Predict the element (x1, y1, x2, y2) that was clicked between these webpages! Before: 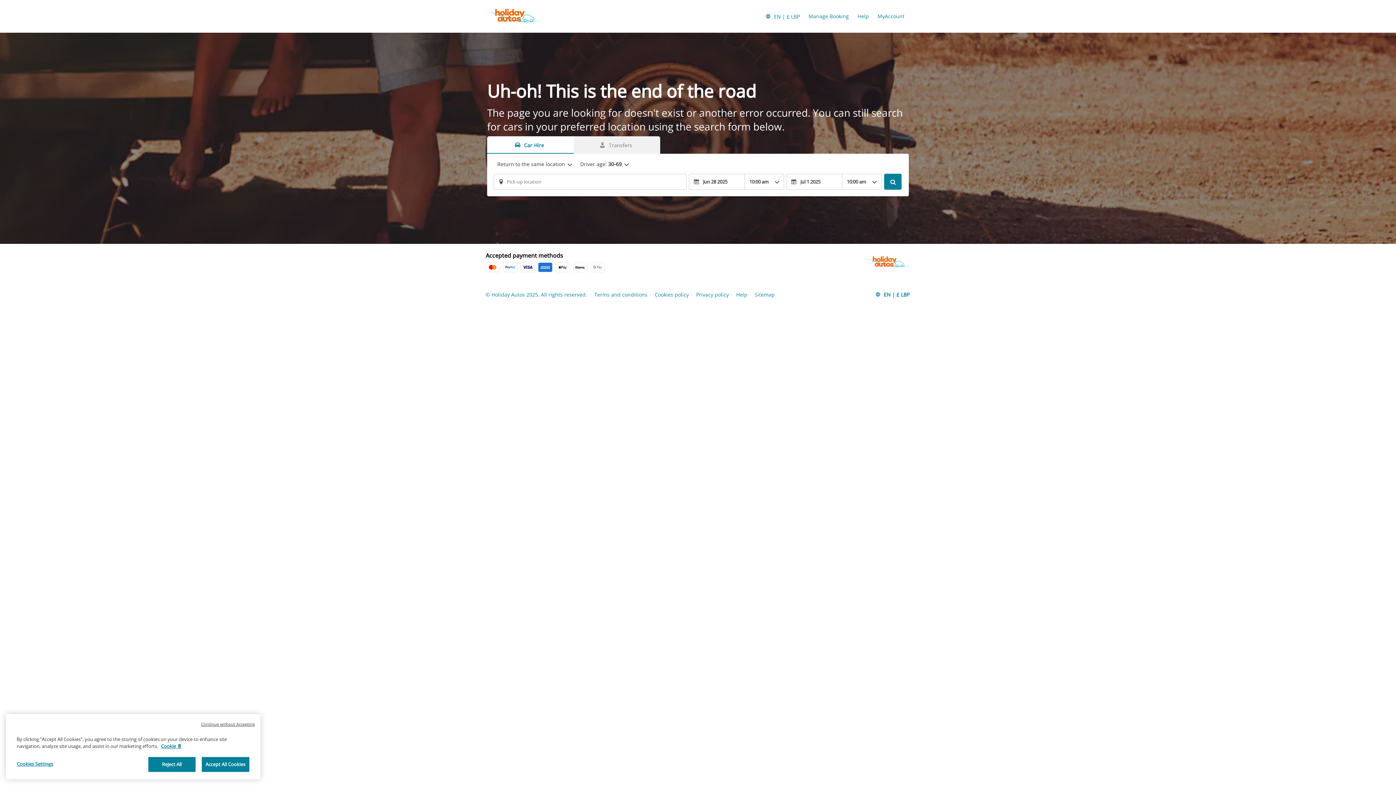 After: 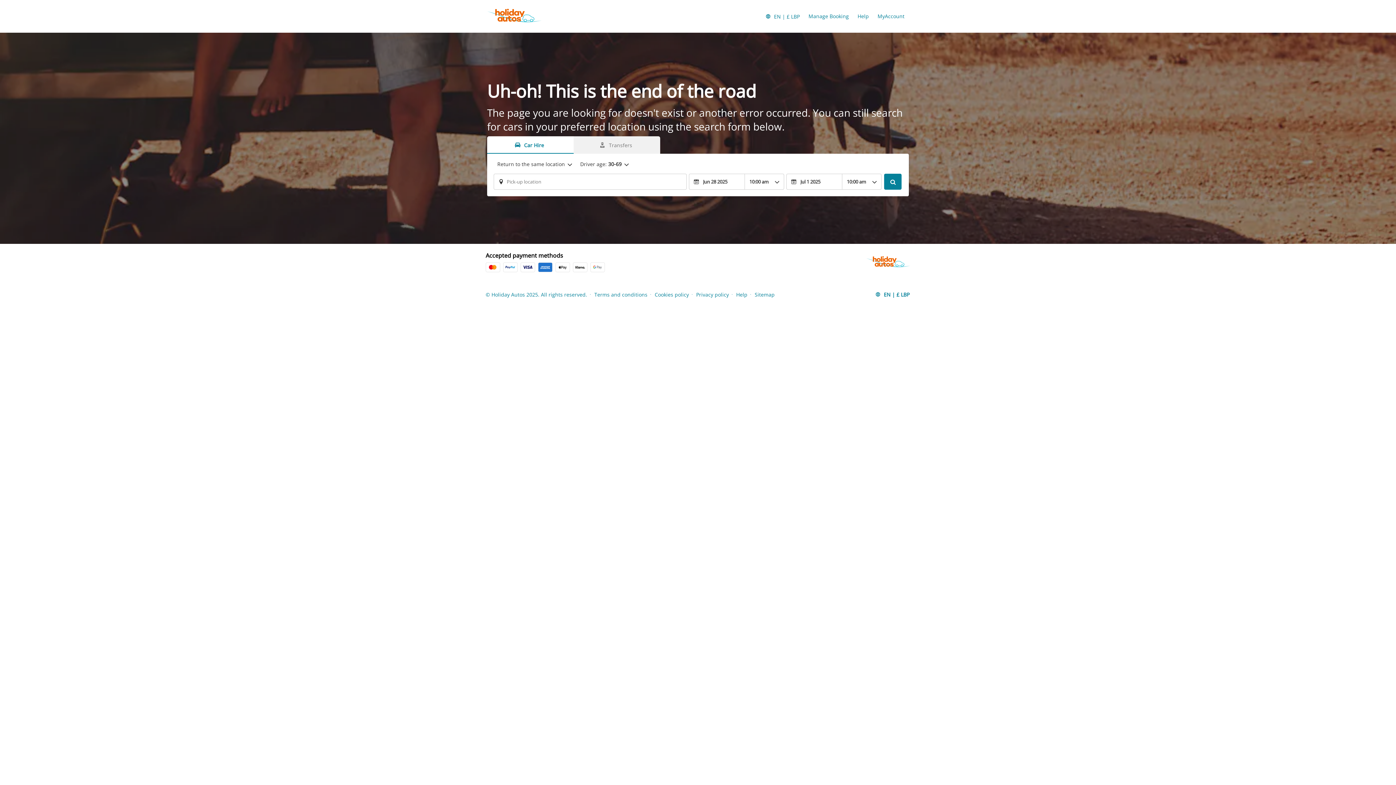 Action: bbox: (201, 734, 254, 740) label: Continue without Accepting